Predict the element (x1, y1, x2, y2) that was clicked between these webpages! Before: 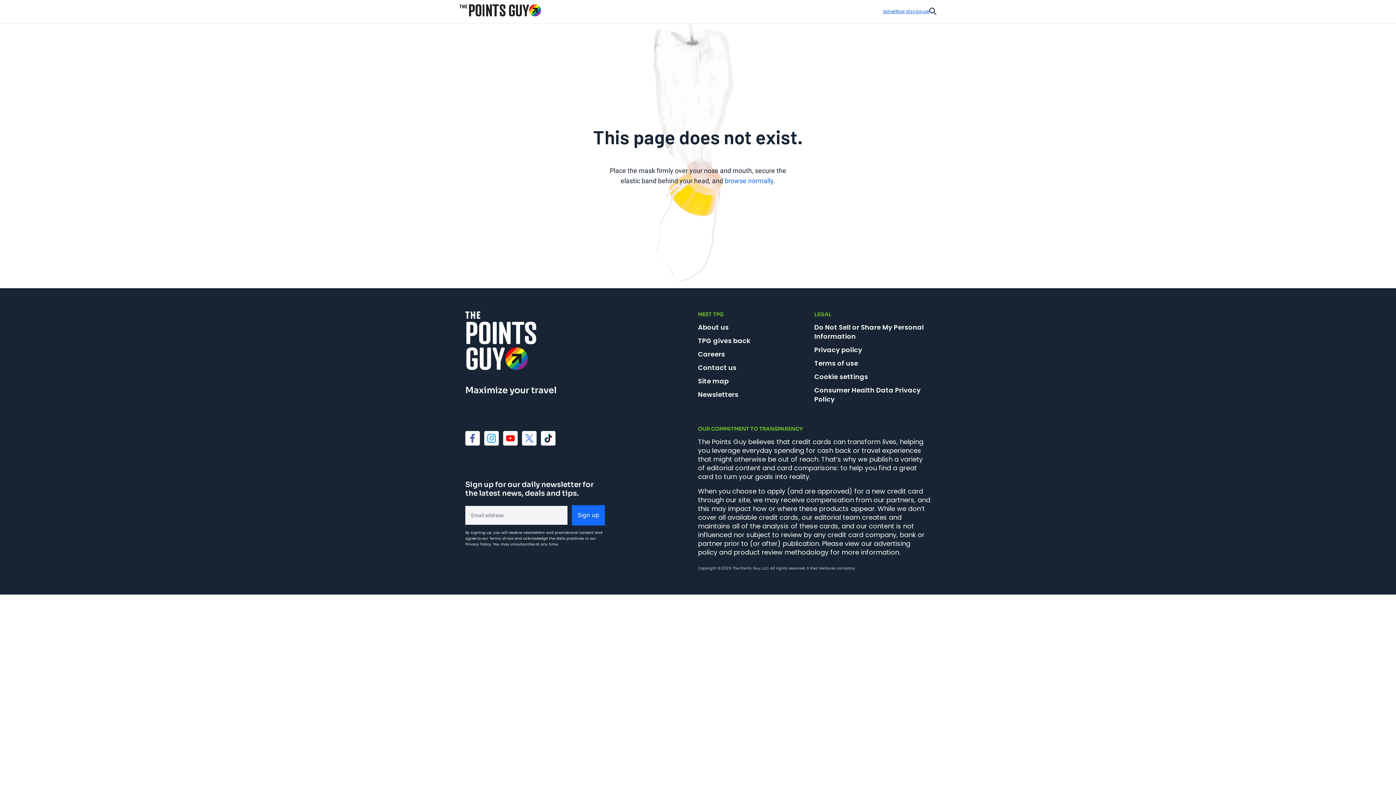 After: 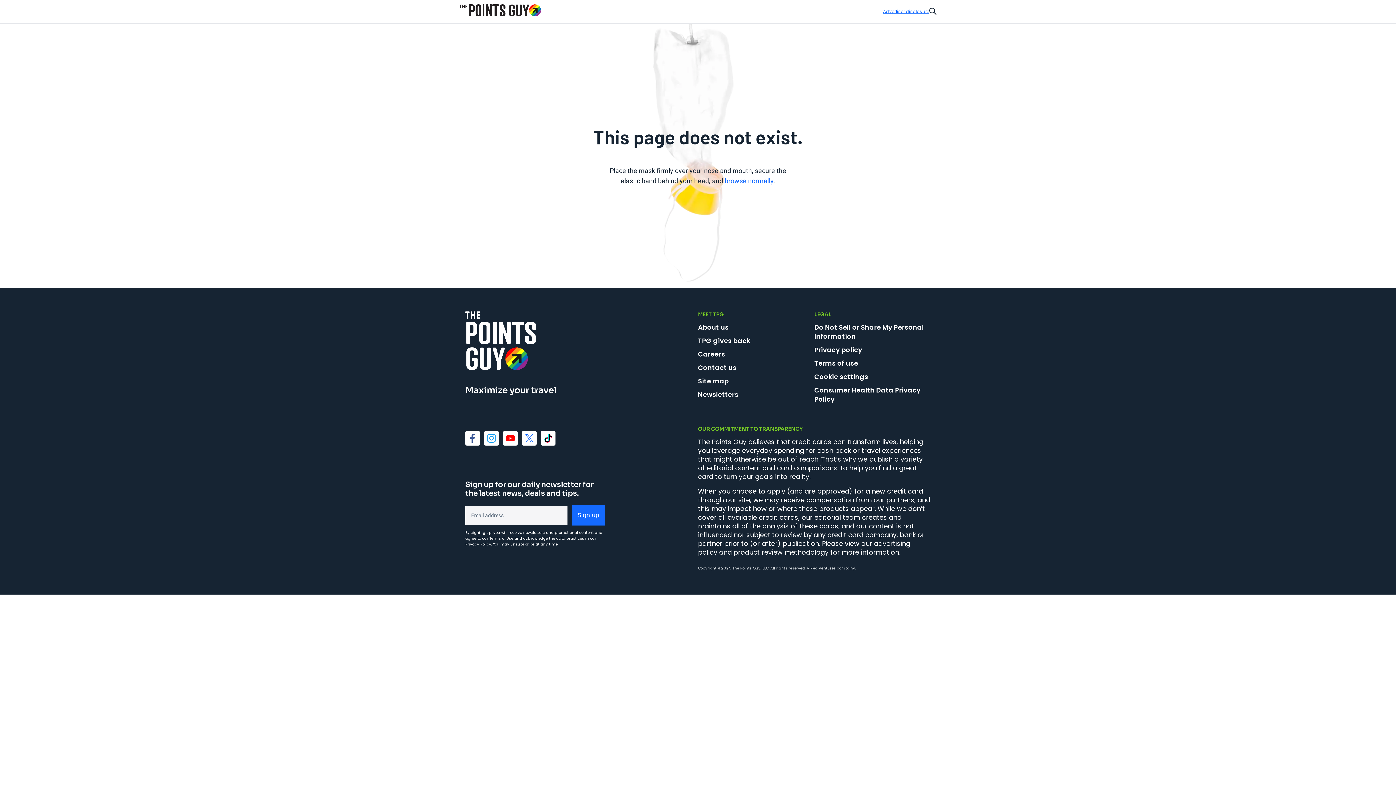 Action: bbox: (503, 431, 517, 445) label: YouTube